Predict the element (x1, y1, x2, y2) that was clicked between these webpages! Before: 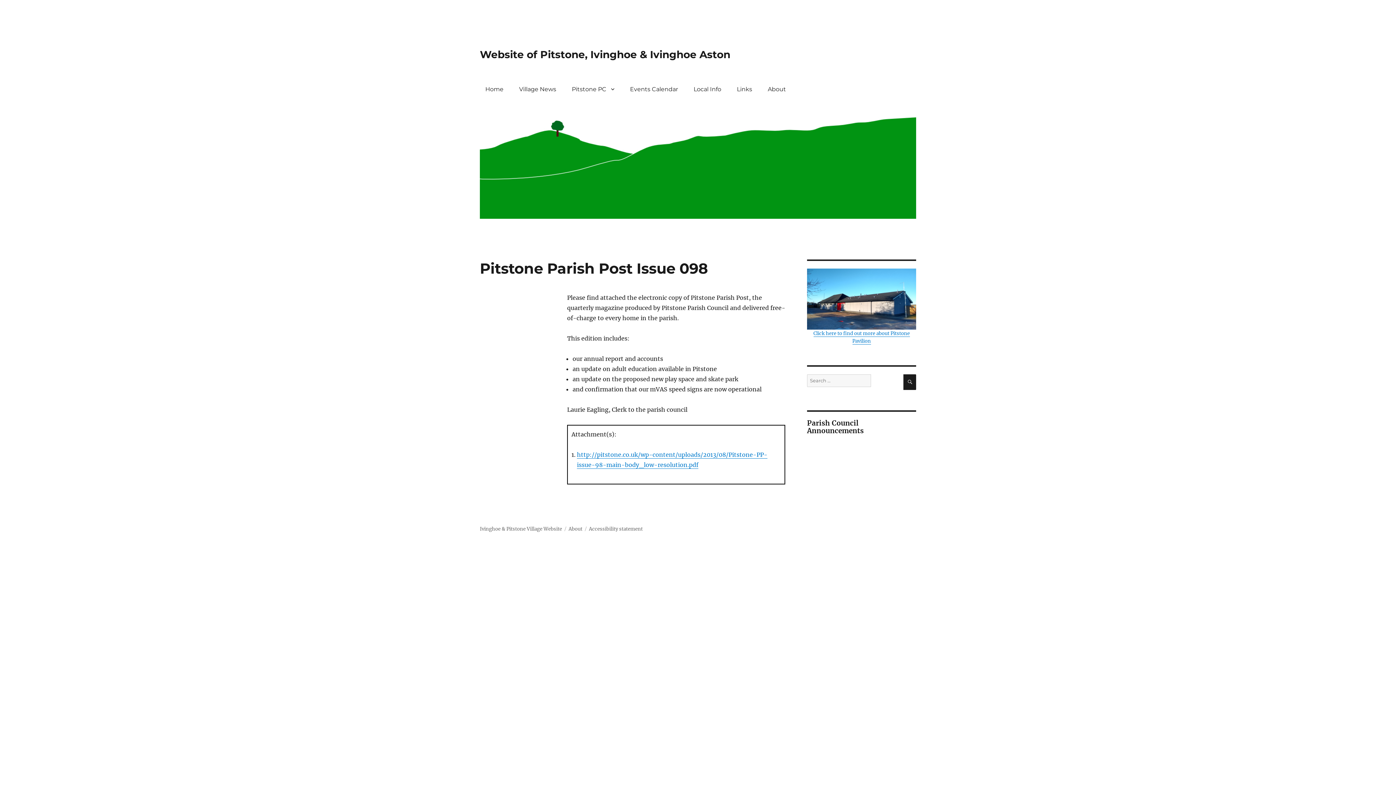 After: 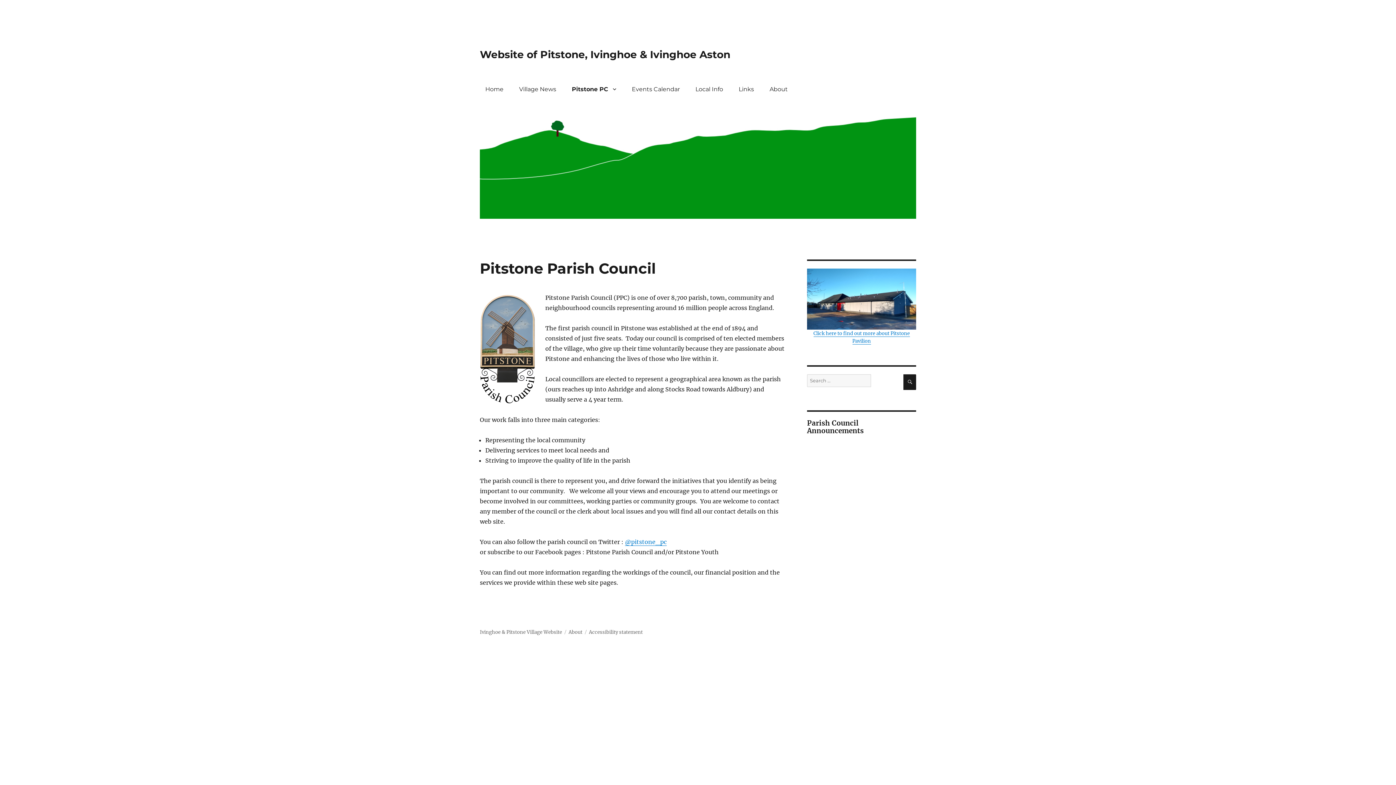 Action: bbox: (566, 81, 619, 96) label: Pitstone PC